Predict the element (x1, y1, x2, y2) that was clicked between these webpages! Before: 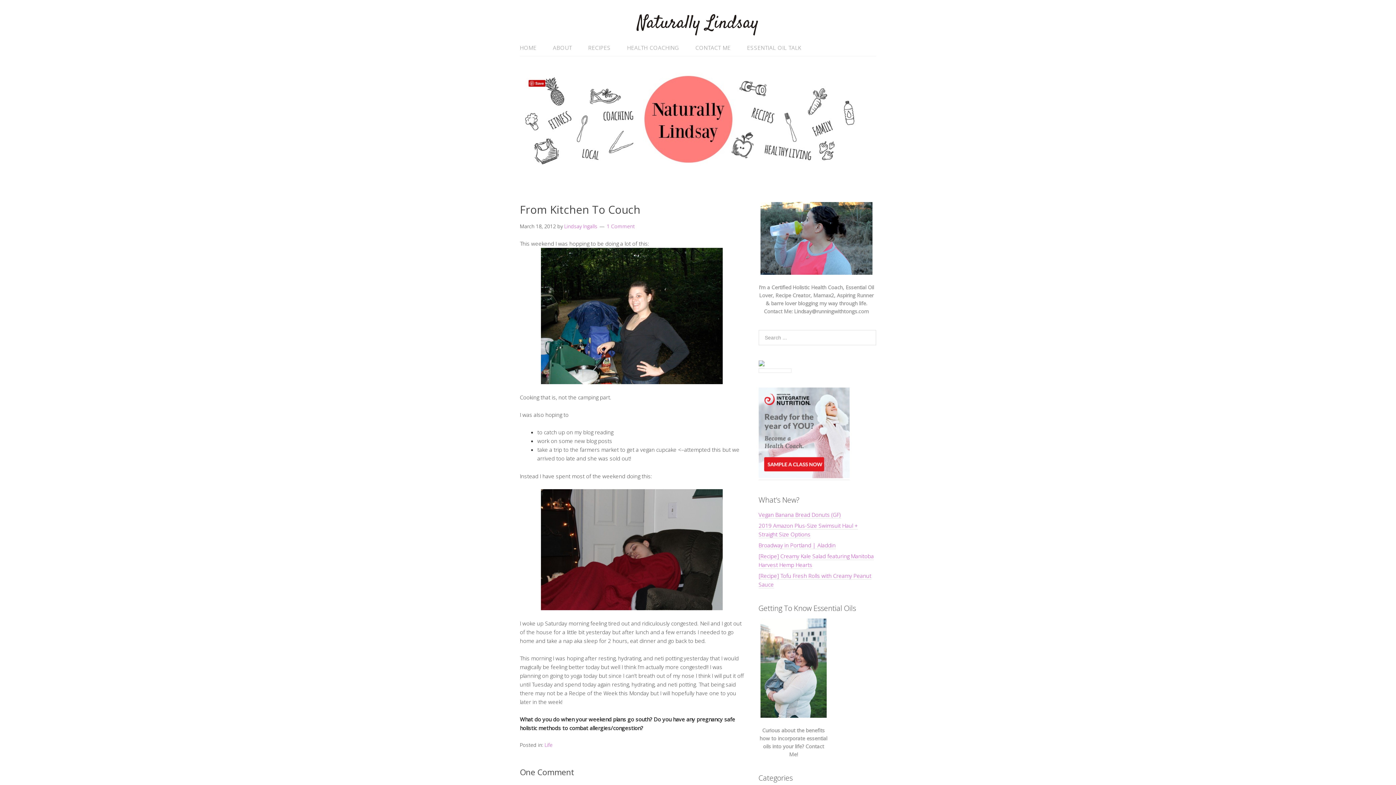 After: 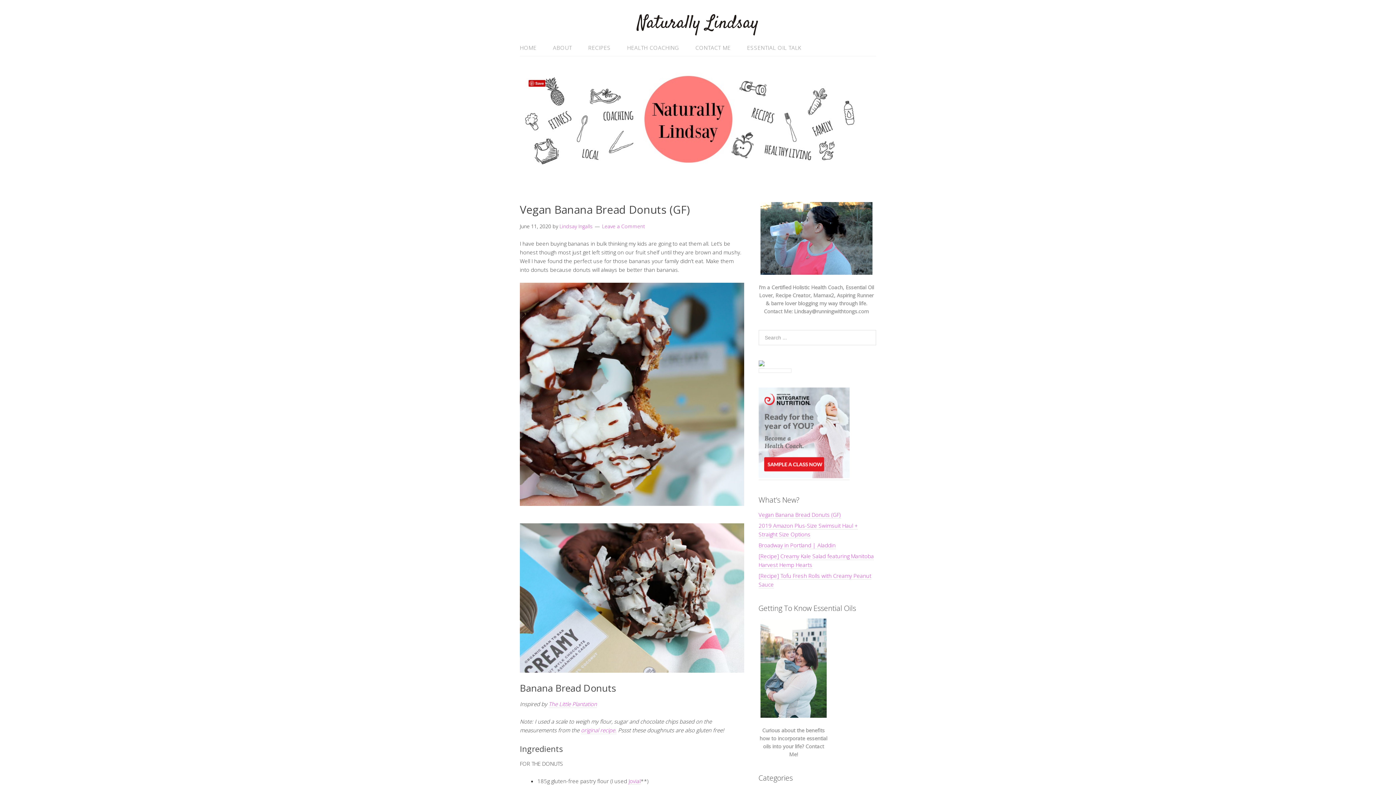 Action: bbox: (758, 511, 841, 519) label: Vegan Banana Bread Donuts (GF)